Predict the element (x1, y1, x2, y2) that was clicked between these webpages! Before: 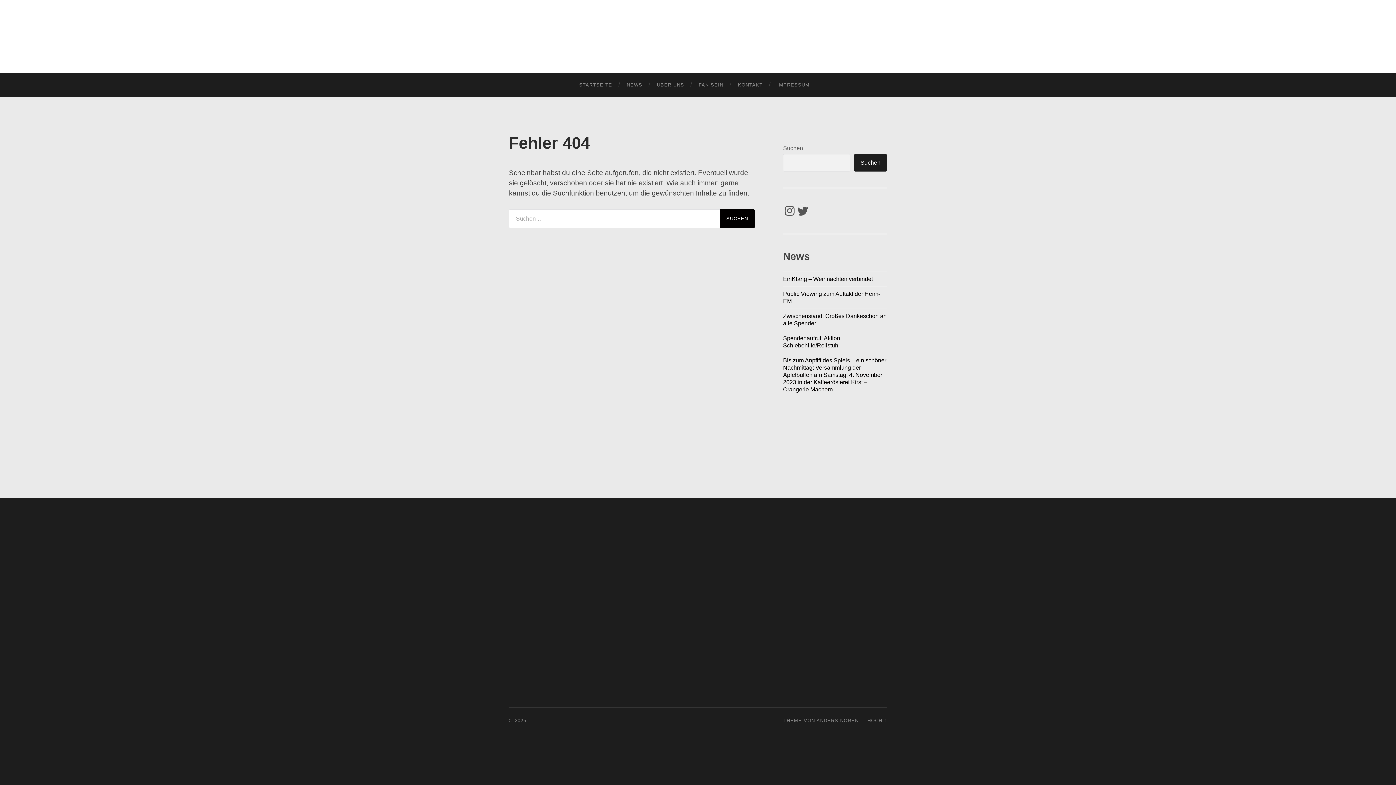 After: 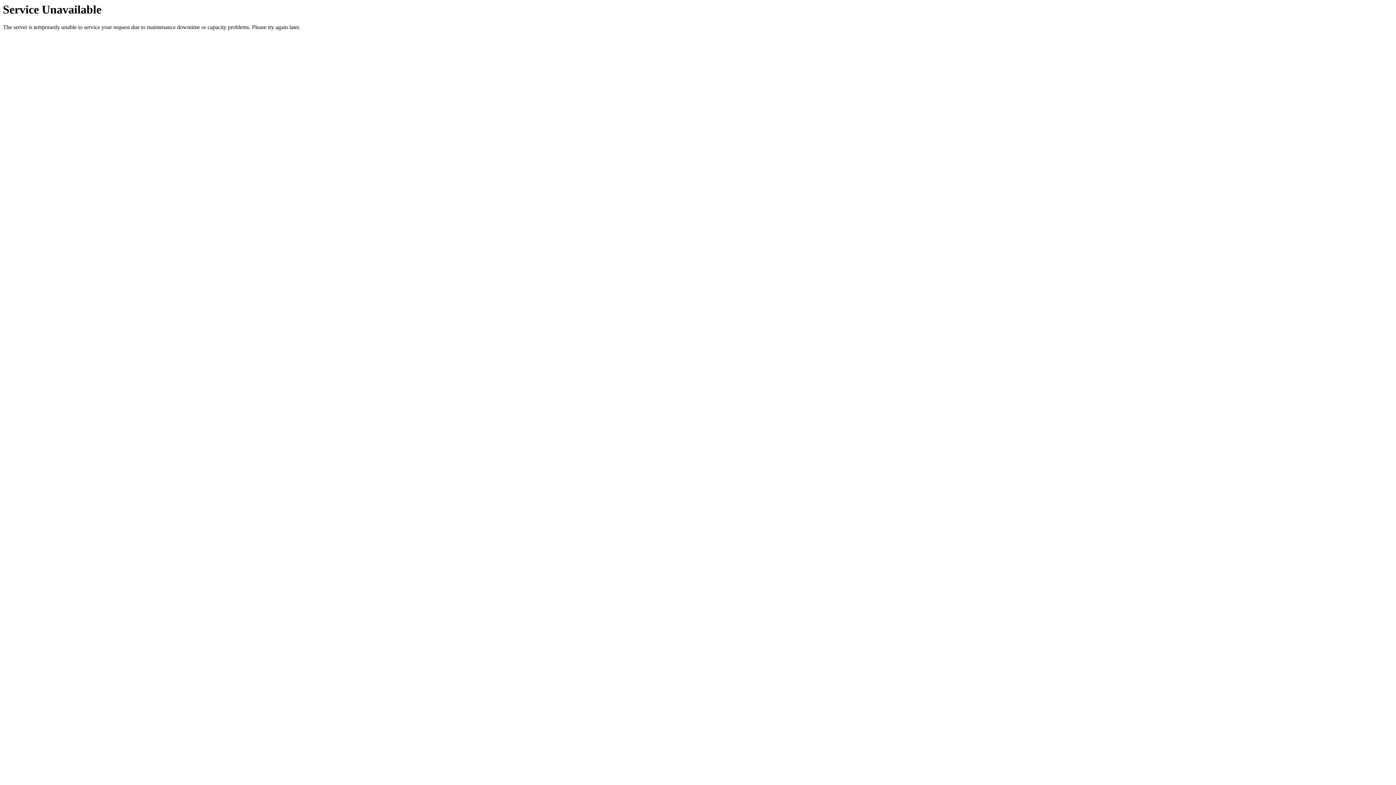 Action: label: FAN SEIN bbox: (691, 72, 730, 97)